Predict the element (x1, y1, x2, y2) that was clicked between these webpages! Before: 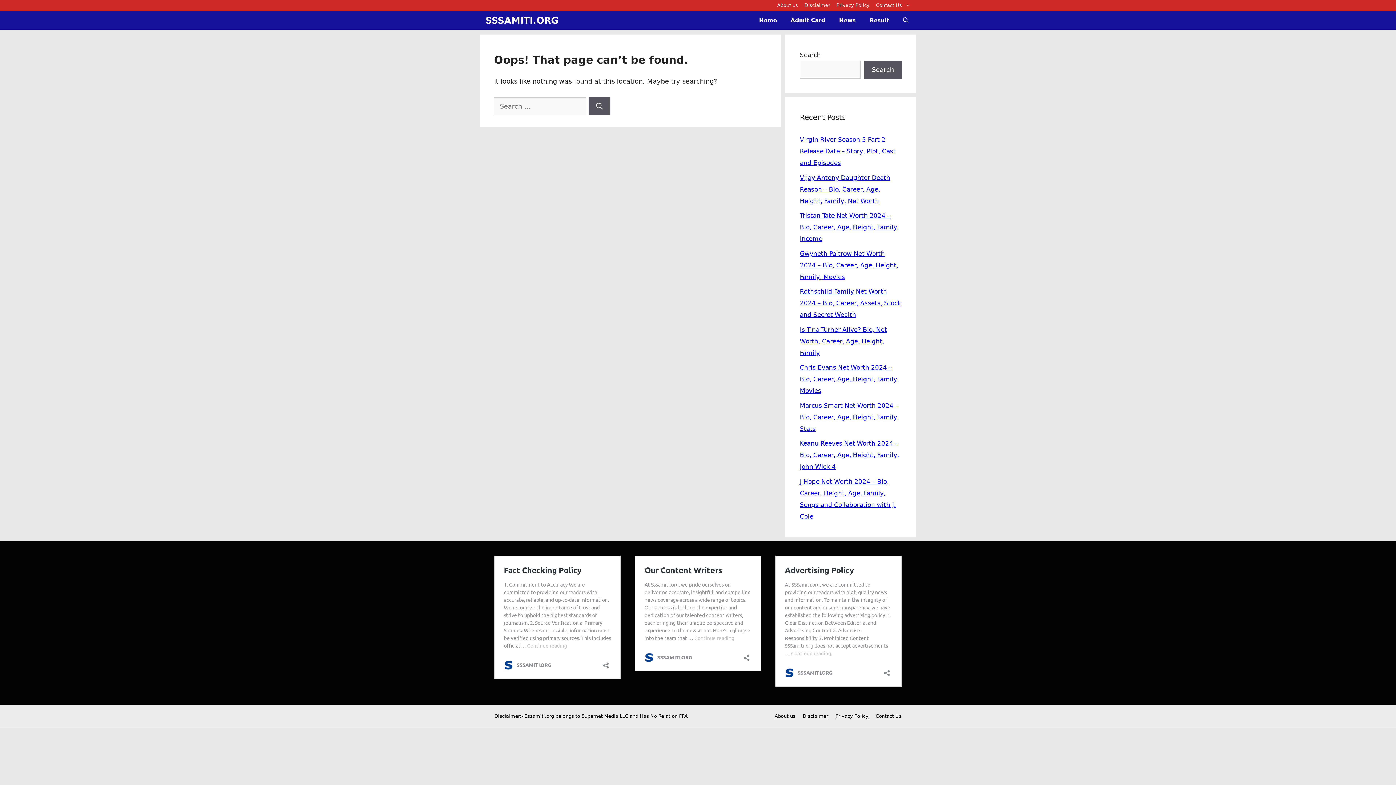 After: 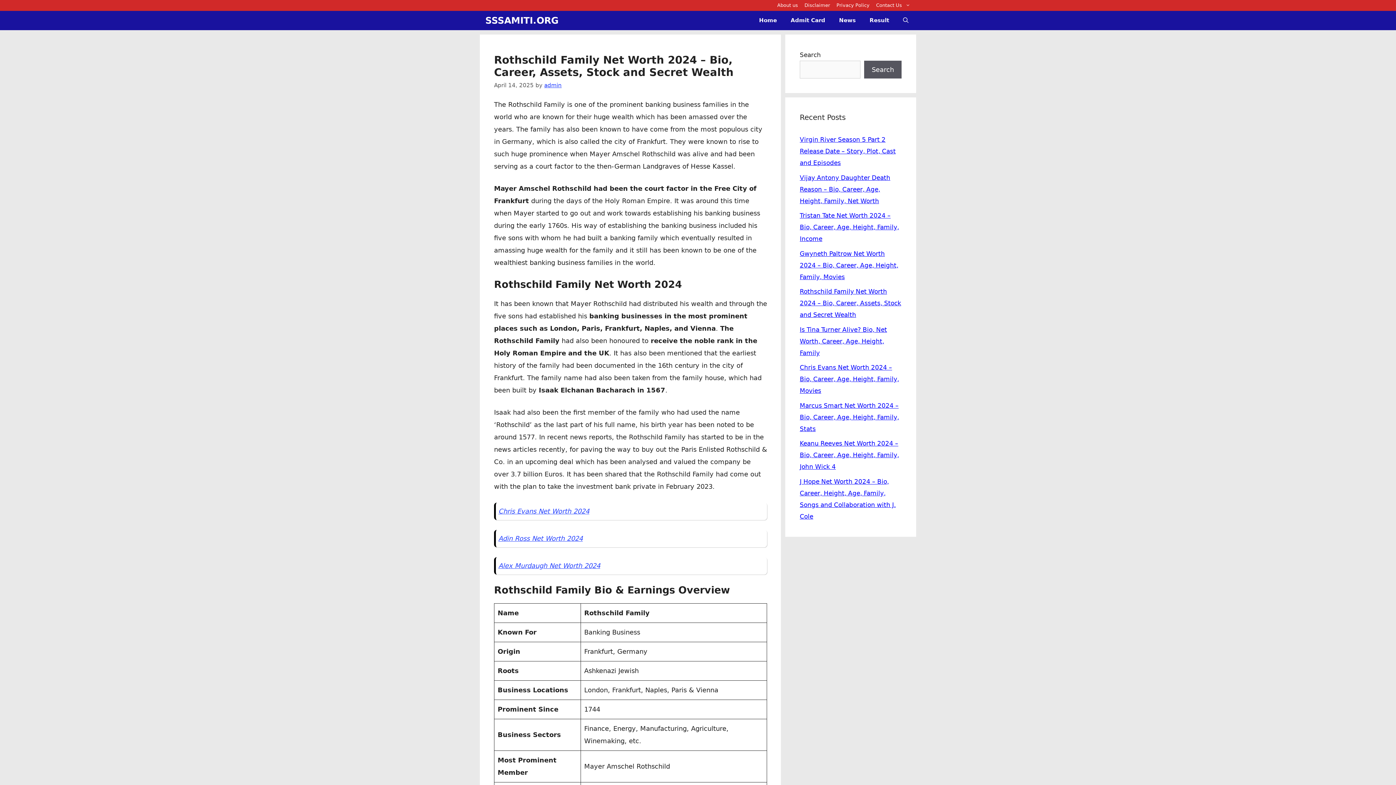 Action: label: Rothschild Family Net Worth 2024 – Bio, Career, Assets, Stock and Secret Wealth bbox: (800, 288, 901, 318)